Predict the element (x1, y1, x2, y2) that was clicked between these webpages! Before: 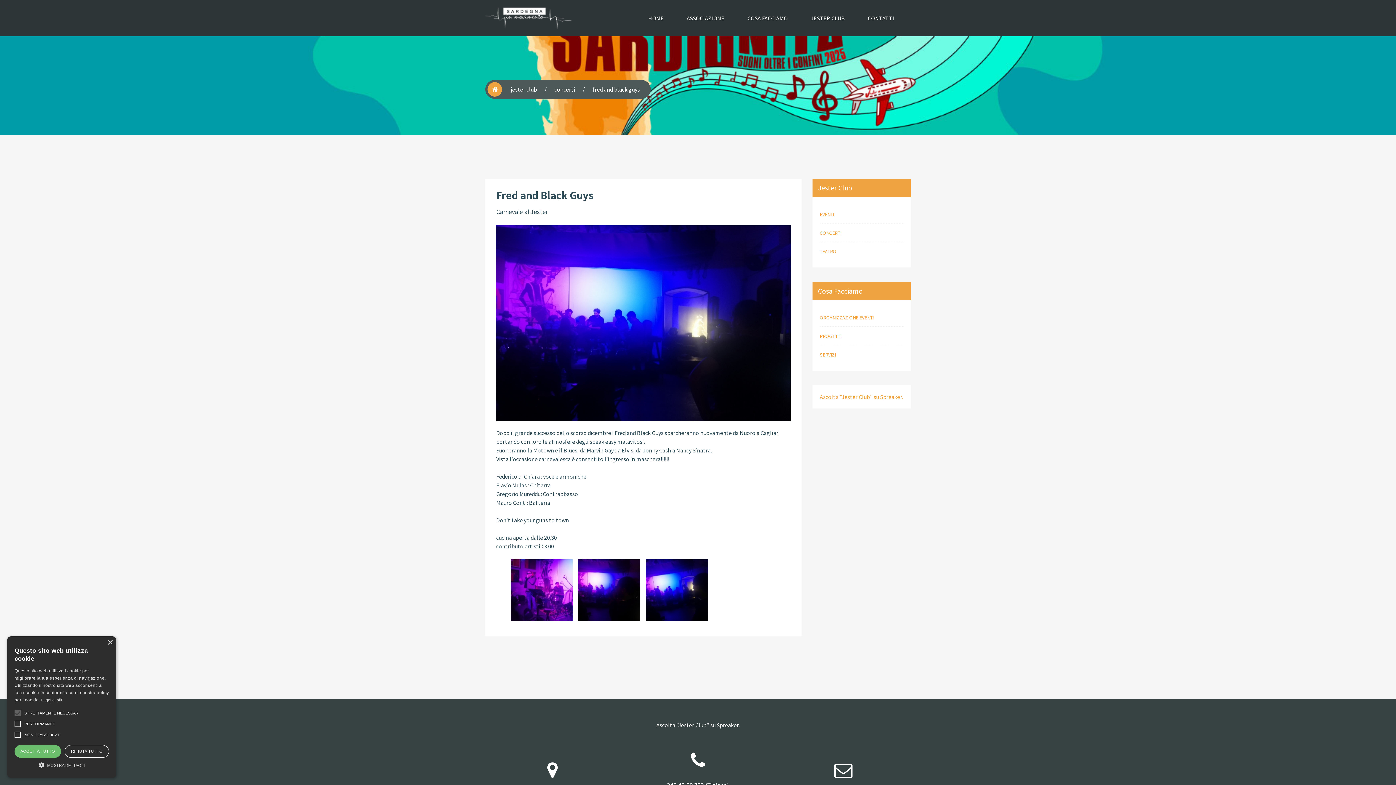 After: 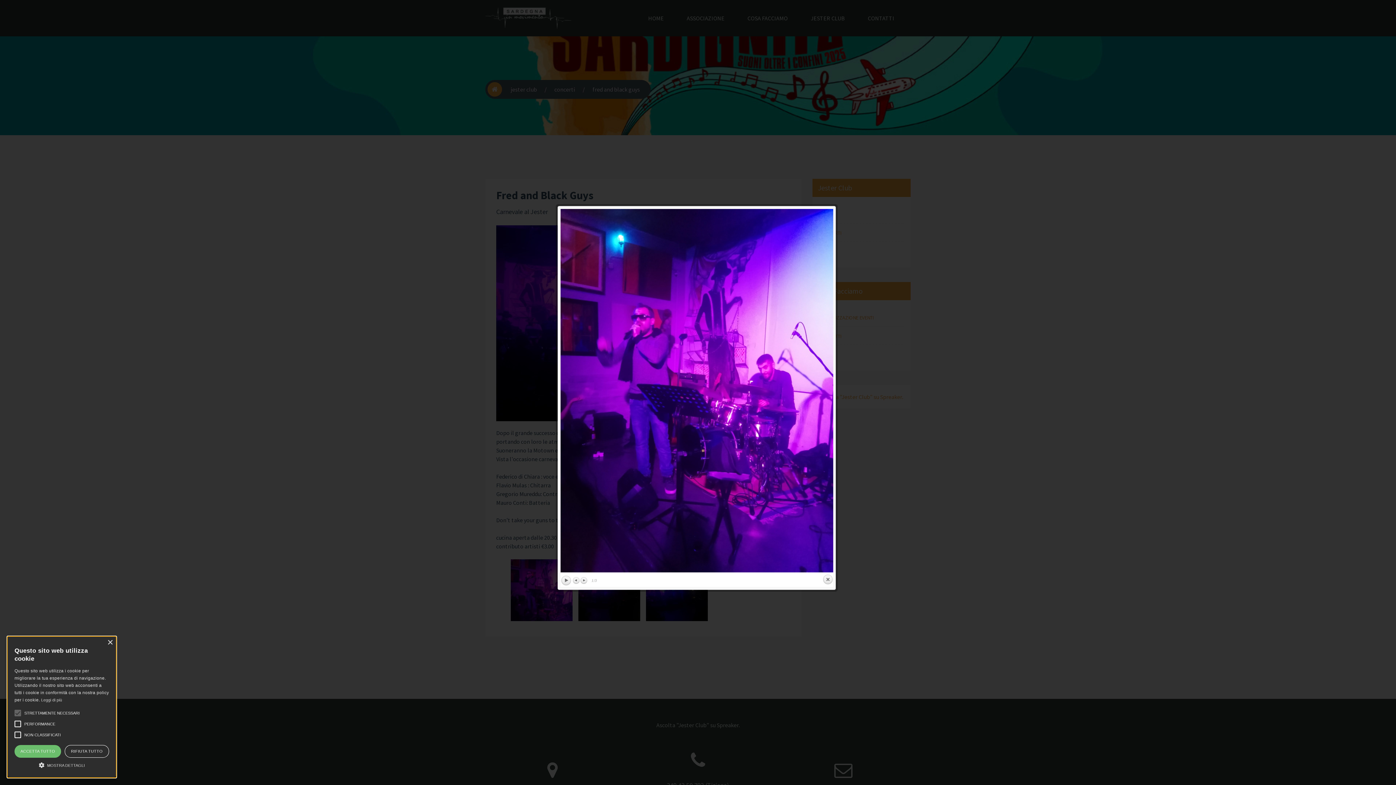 Action: bbox: (510, 586, 572, 593)